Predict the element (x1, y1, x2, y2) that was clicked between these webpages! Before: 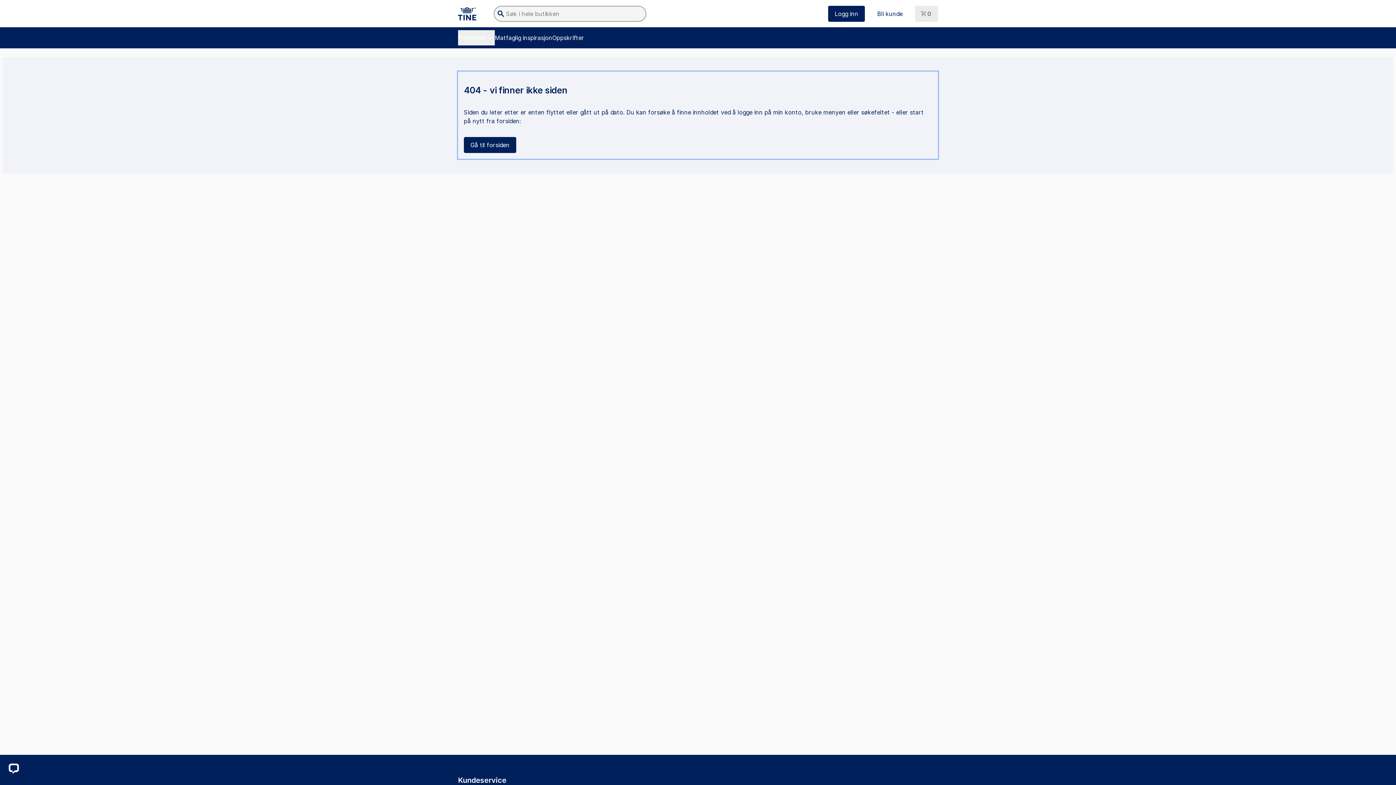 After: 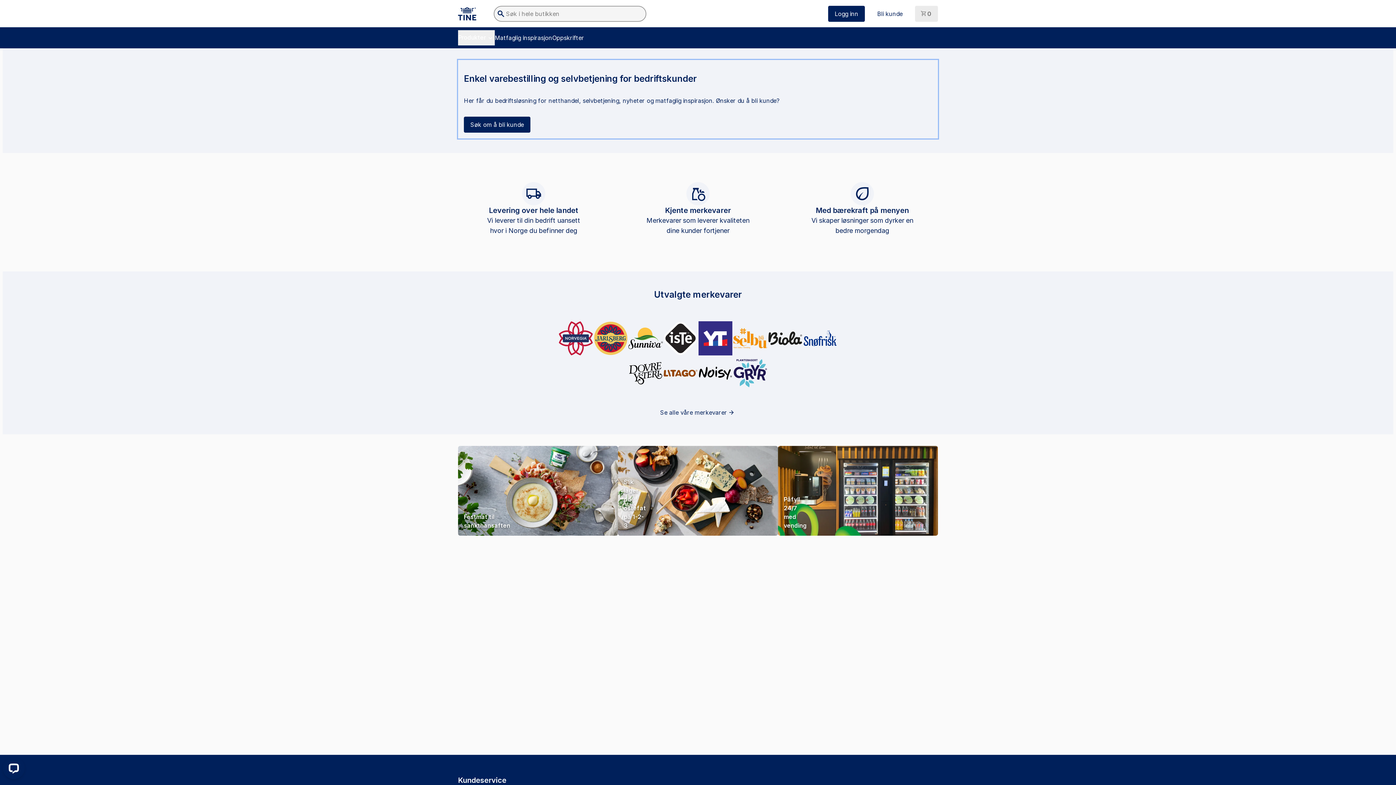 Action: bbox: (458, 7, 476, 20)